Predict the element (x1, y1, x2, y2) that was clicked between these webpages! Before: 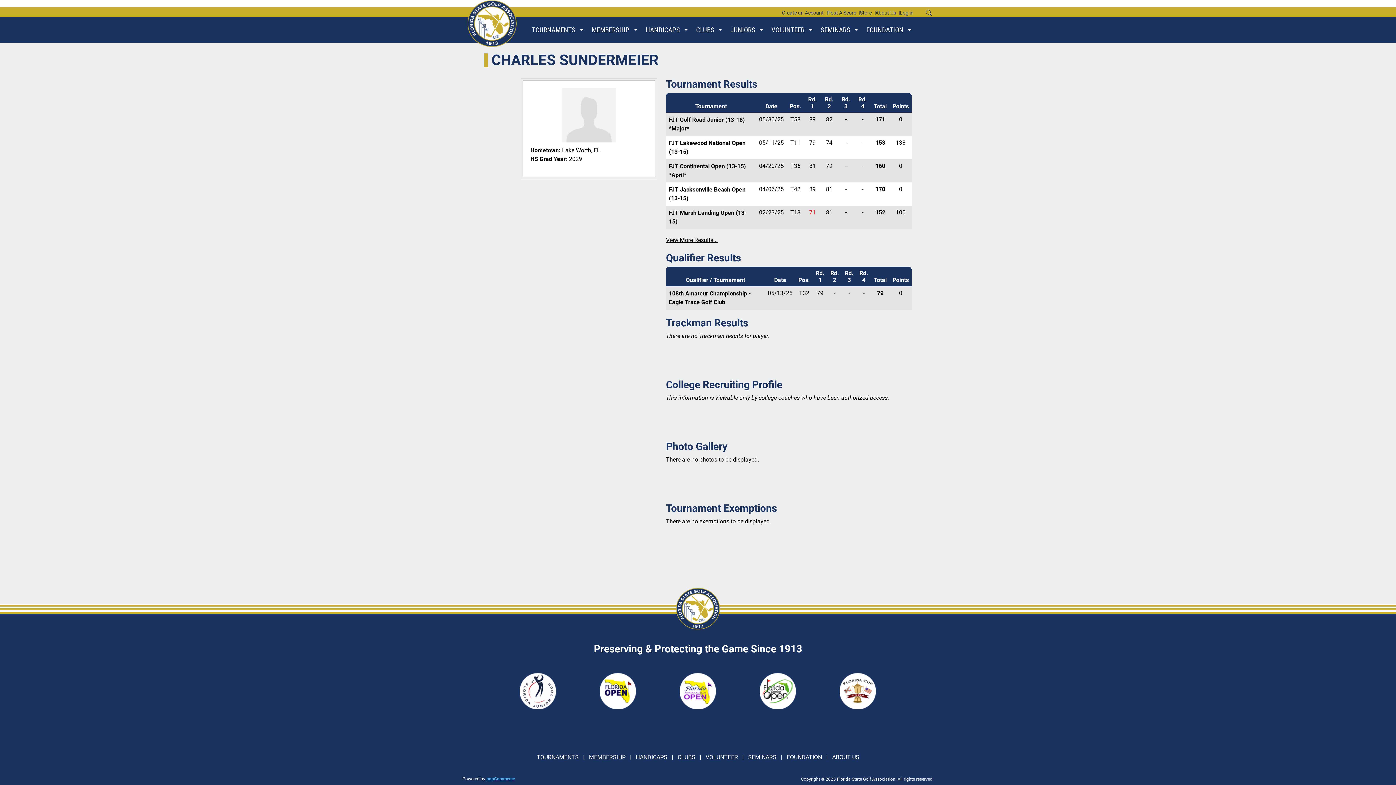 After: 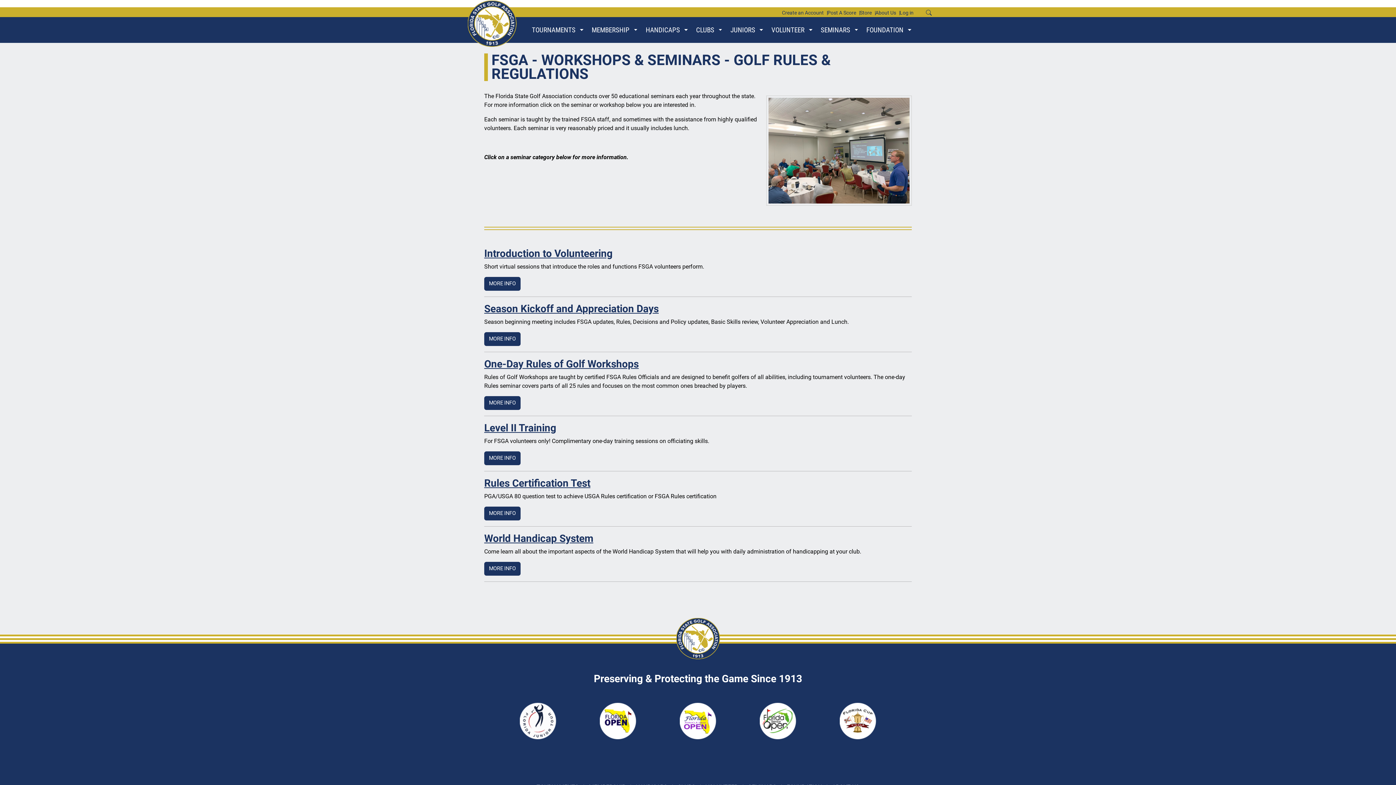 Action: bbox: (818, 17, 853, 42) label: SEMINARS